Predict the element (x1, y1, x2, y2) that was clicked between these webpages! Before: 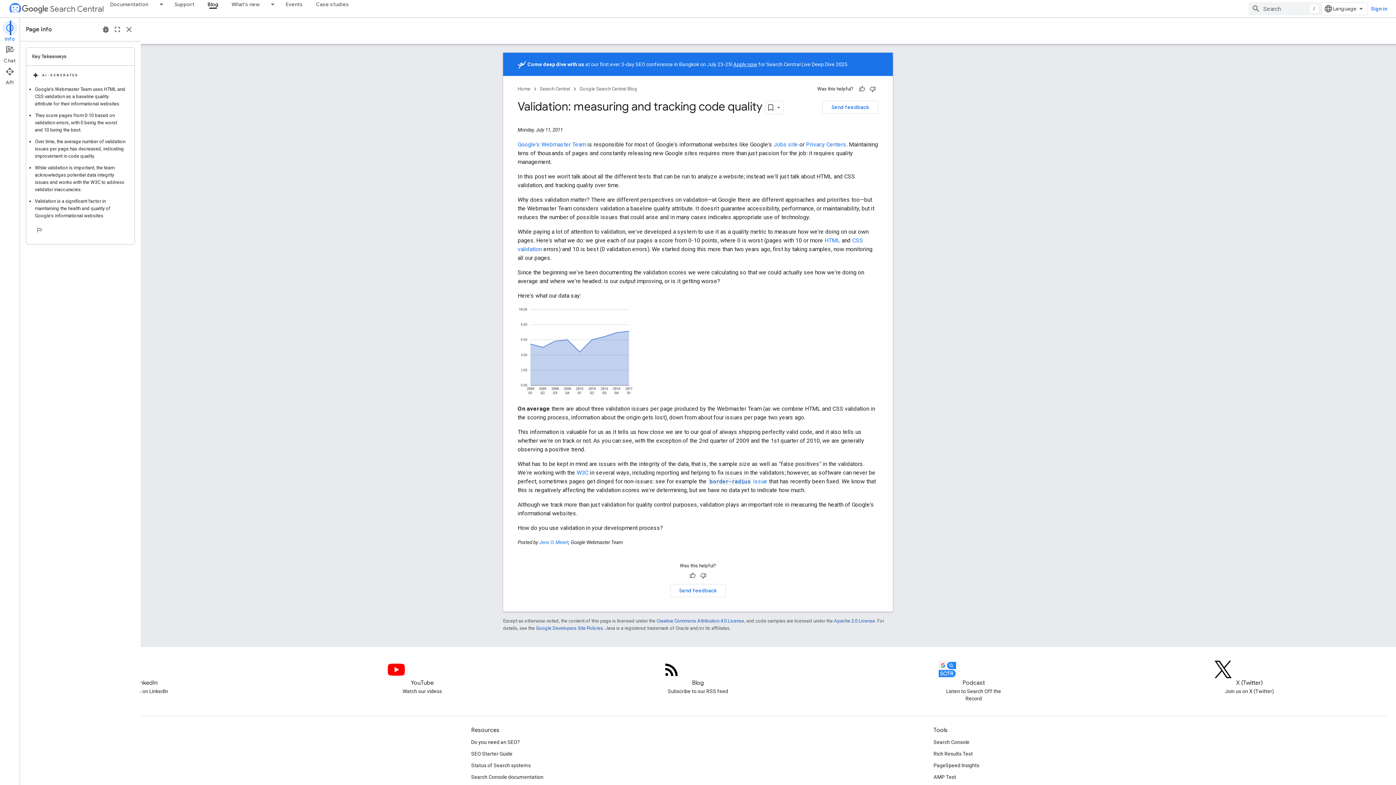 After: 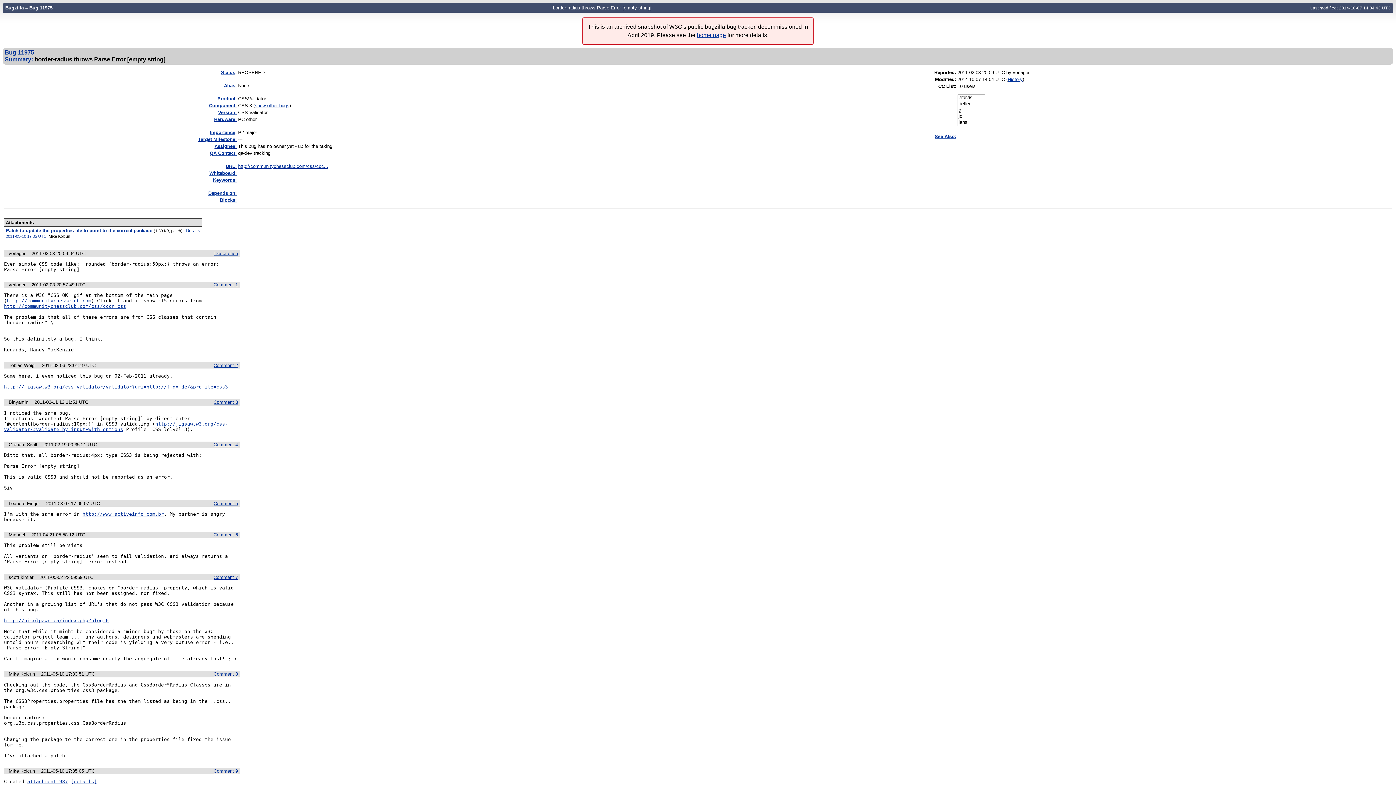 Action: bbox: (706, 477, 766, 485) label: border-radius issue